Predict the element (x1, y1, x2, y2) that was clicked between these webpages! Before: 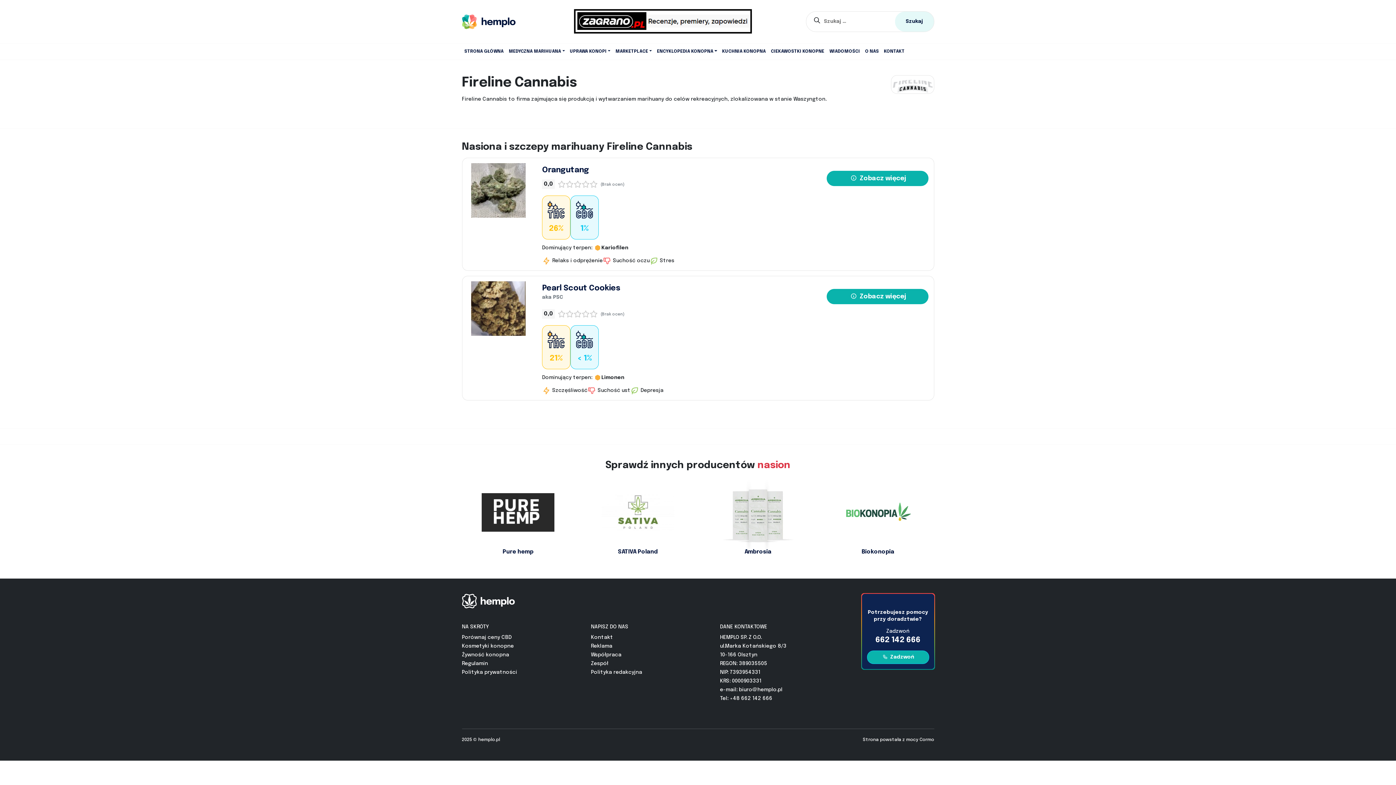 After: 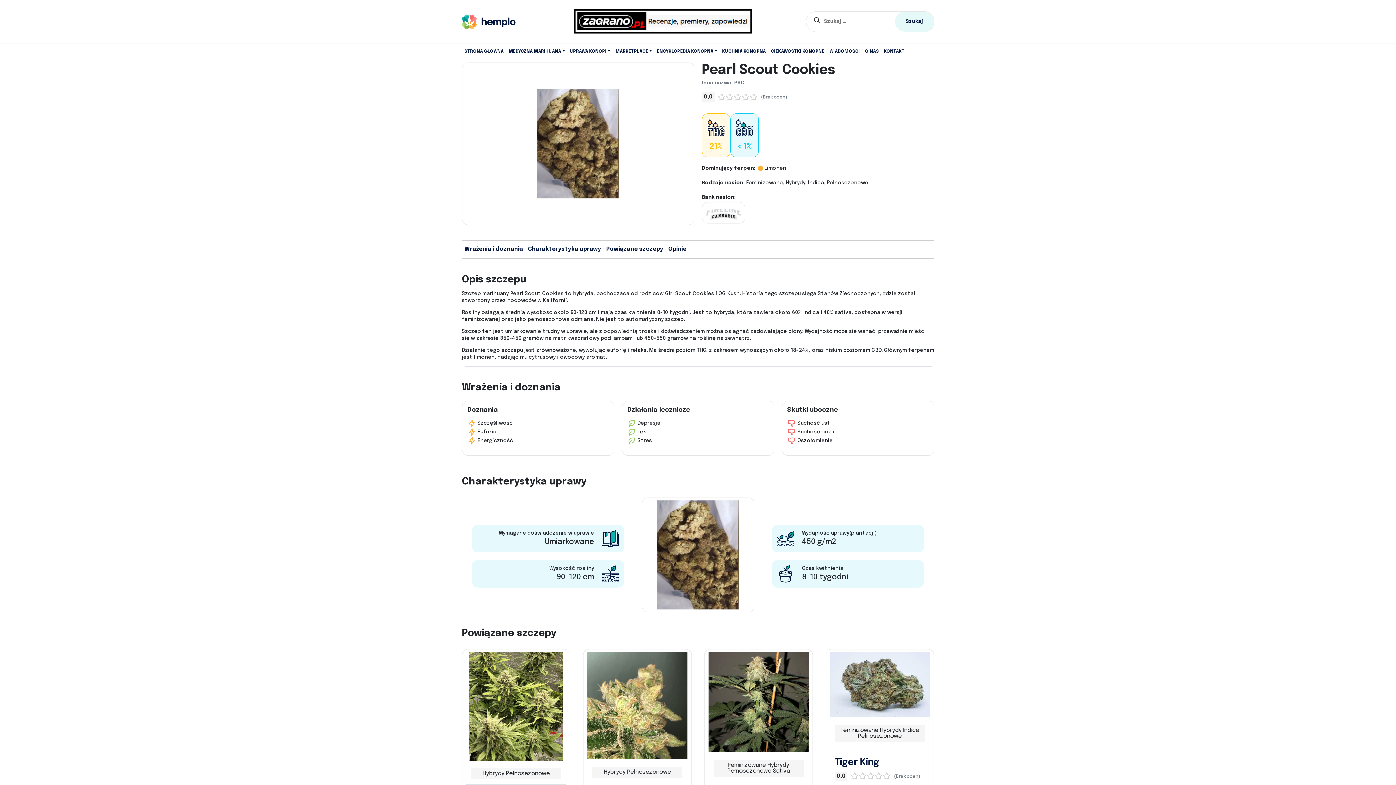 Action: label: Pearl Scout Cookies bbox: (542, 276, 814, 292)